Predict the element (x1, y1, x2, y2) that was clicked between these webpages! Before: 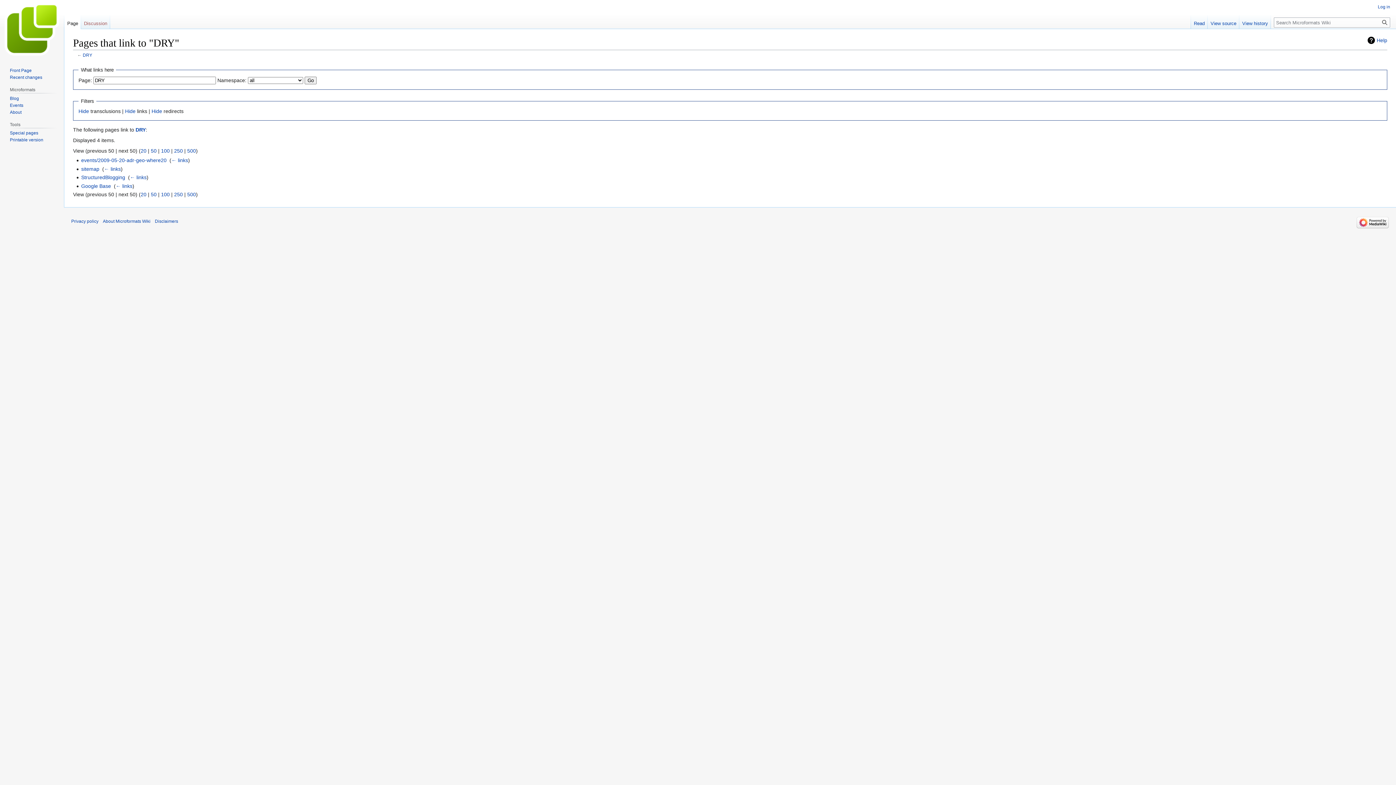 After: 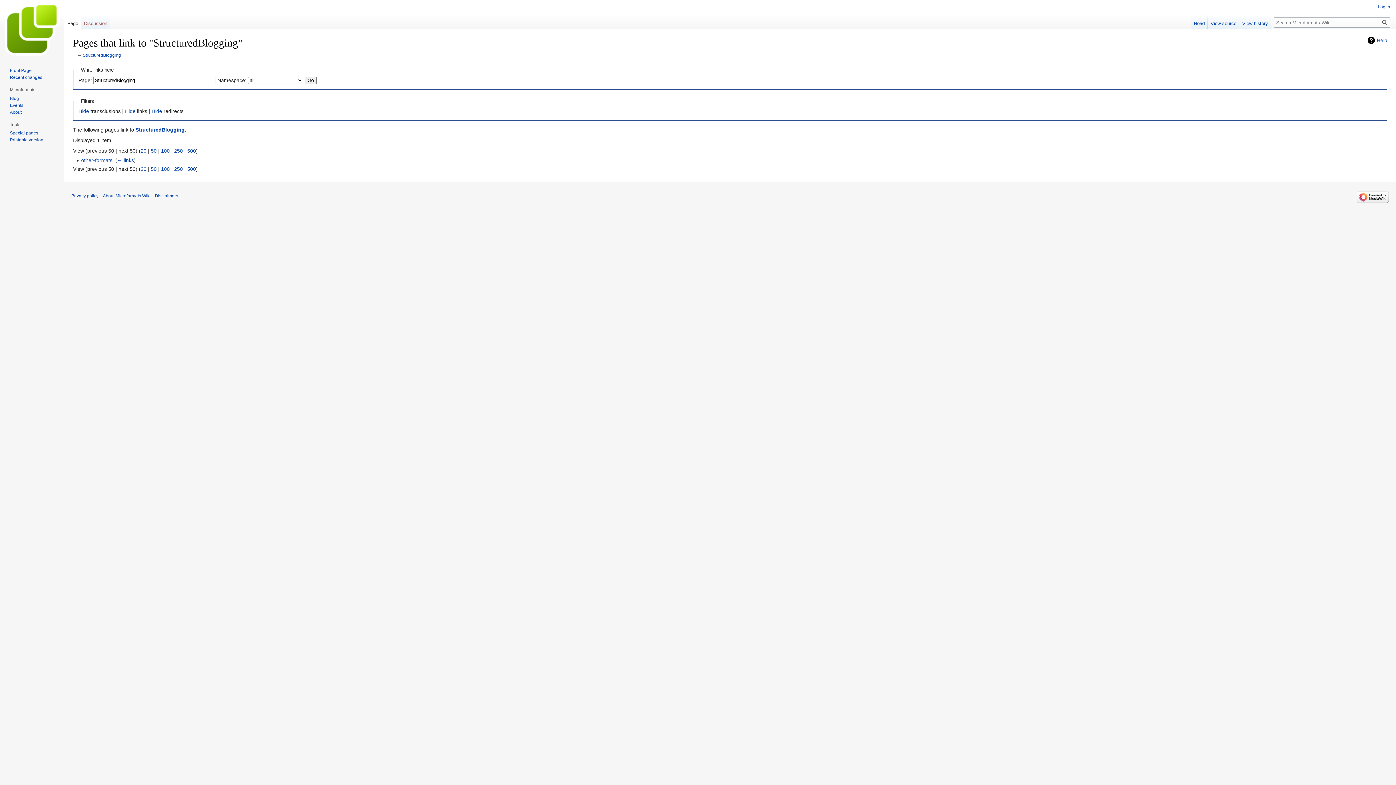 Action: label: ← links bbox: (129, 174, 146, 180)